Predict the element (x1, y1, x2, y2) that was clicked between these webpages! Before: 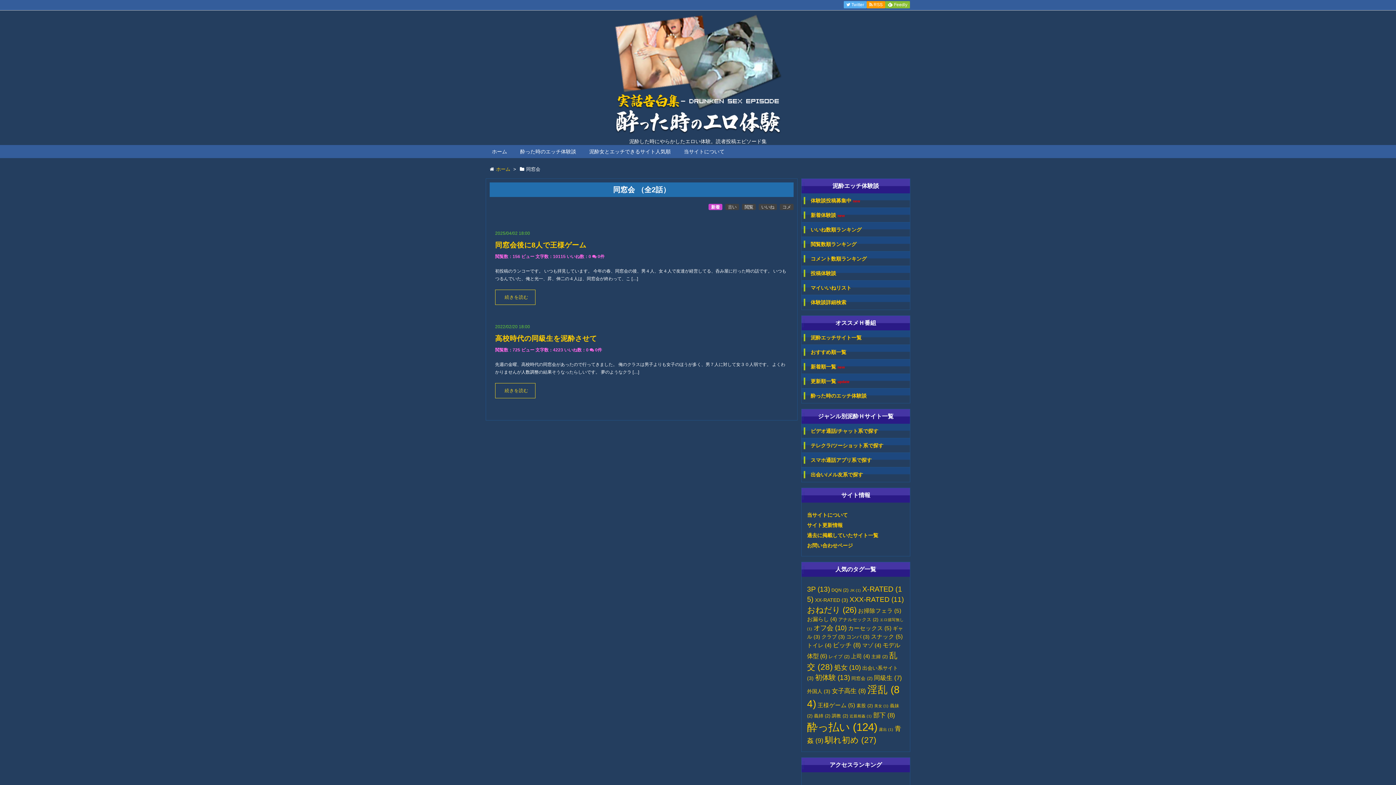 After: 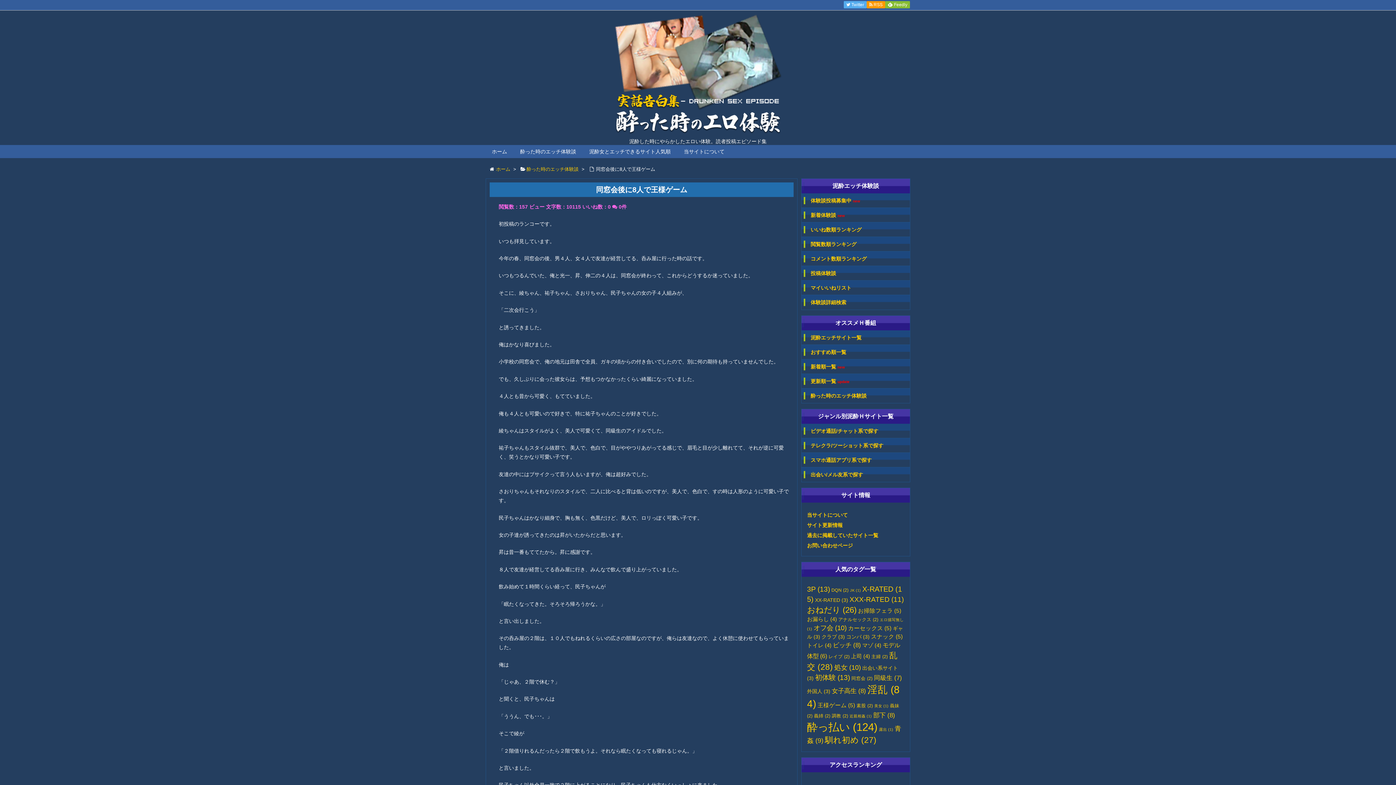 Action: bbox: (495, 289, 535, 305) label: 続きを読む